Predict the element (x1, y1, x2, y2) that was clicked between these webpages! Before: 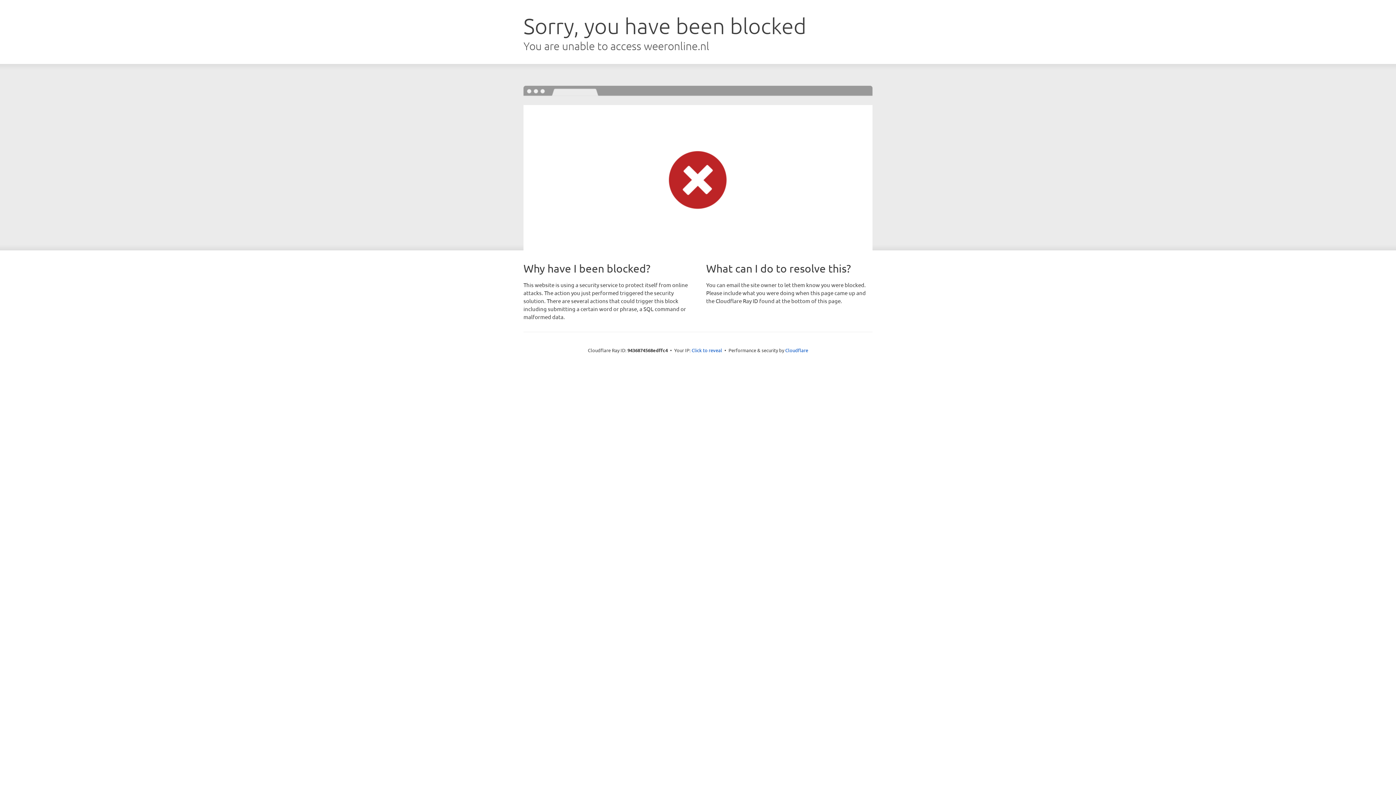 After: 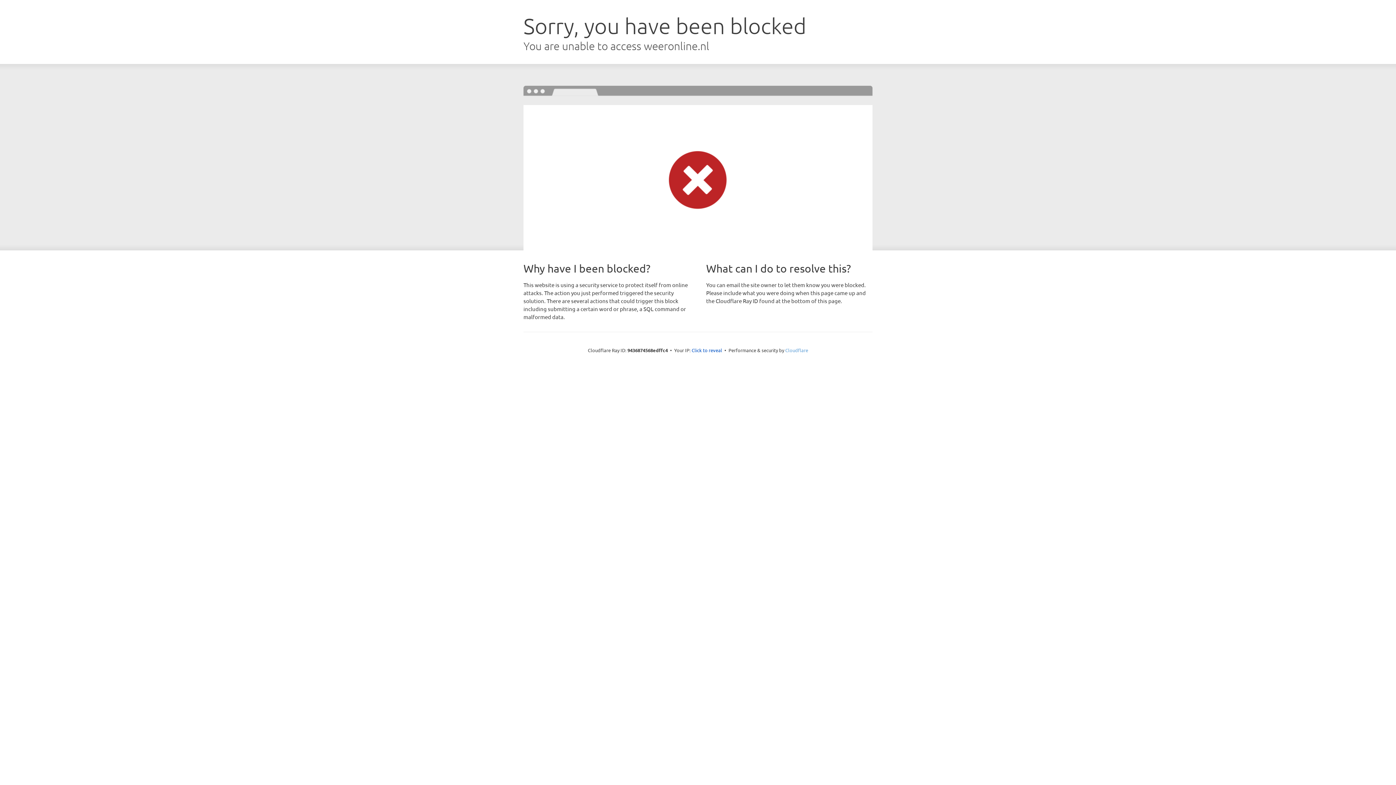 Action: bbox: (785, 347, 808, 353) label: Cloudflare